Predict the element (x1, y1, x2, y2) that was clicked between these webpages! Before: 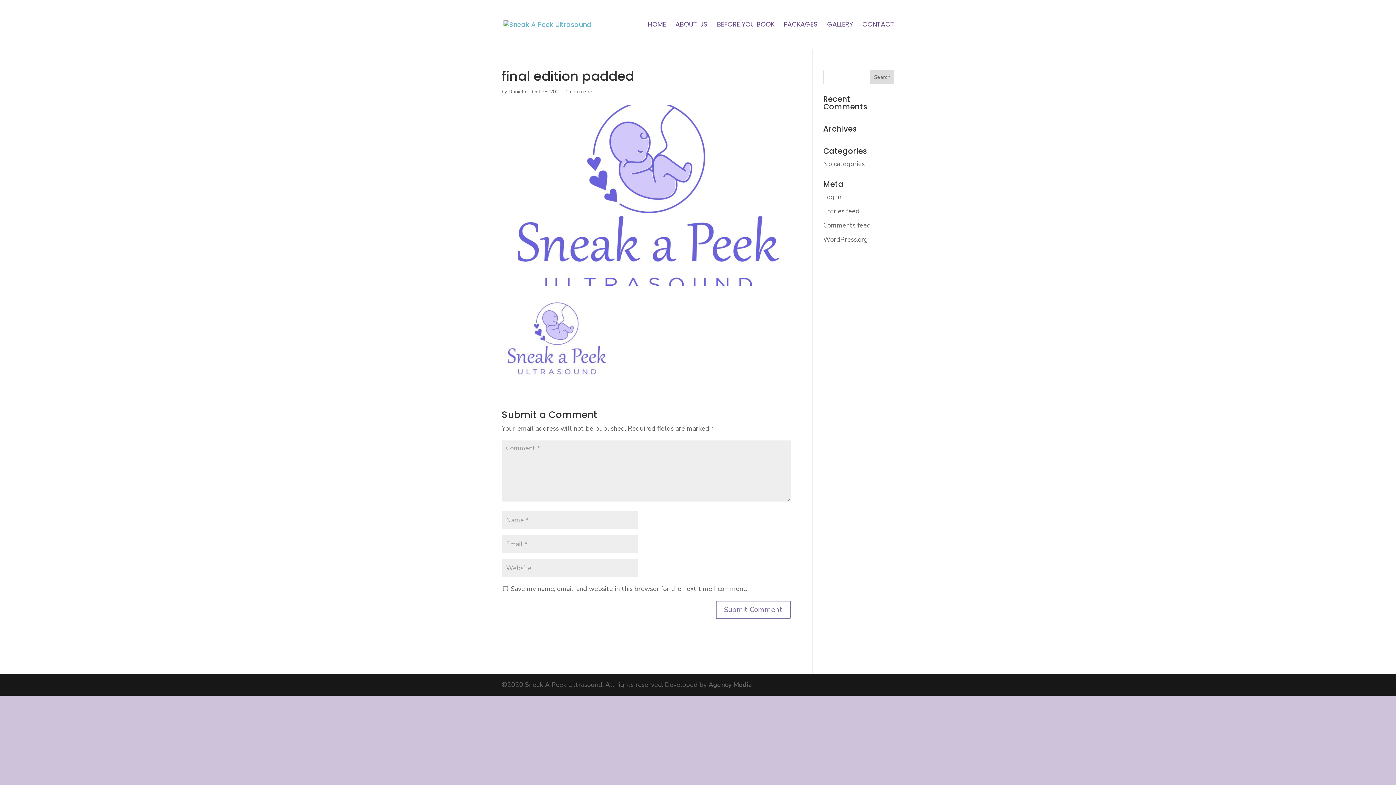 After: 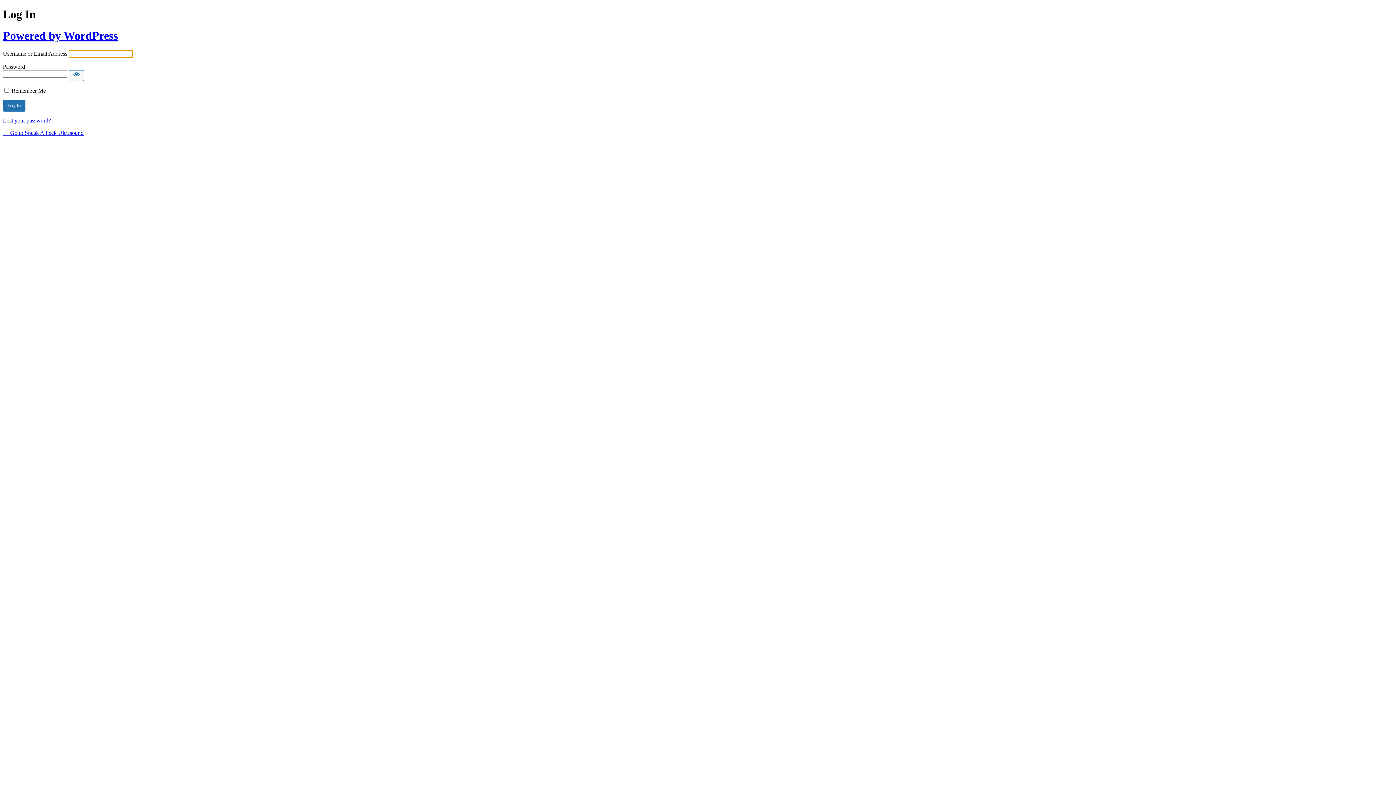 Action: label: Log in bbox: (823, 192, 841, 201)